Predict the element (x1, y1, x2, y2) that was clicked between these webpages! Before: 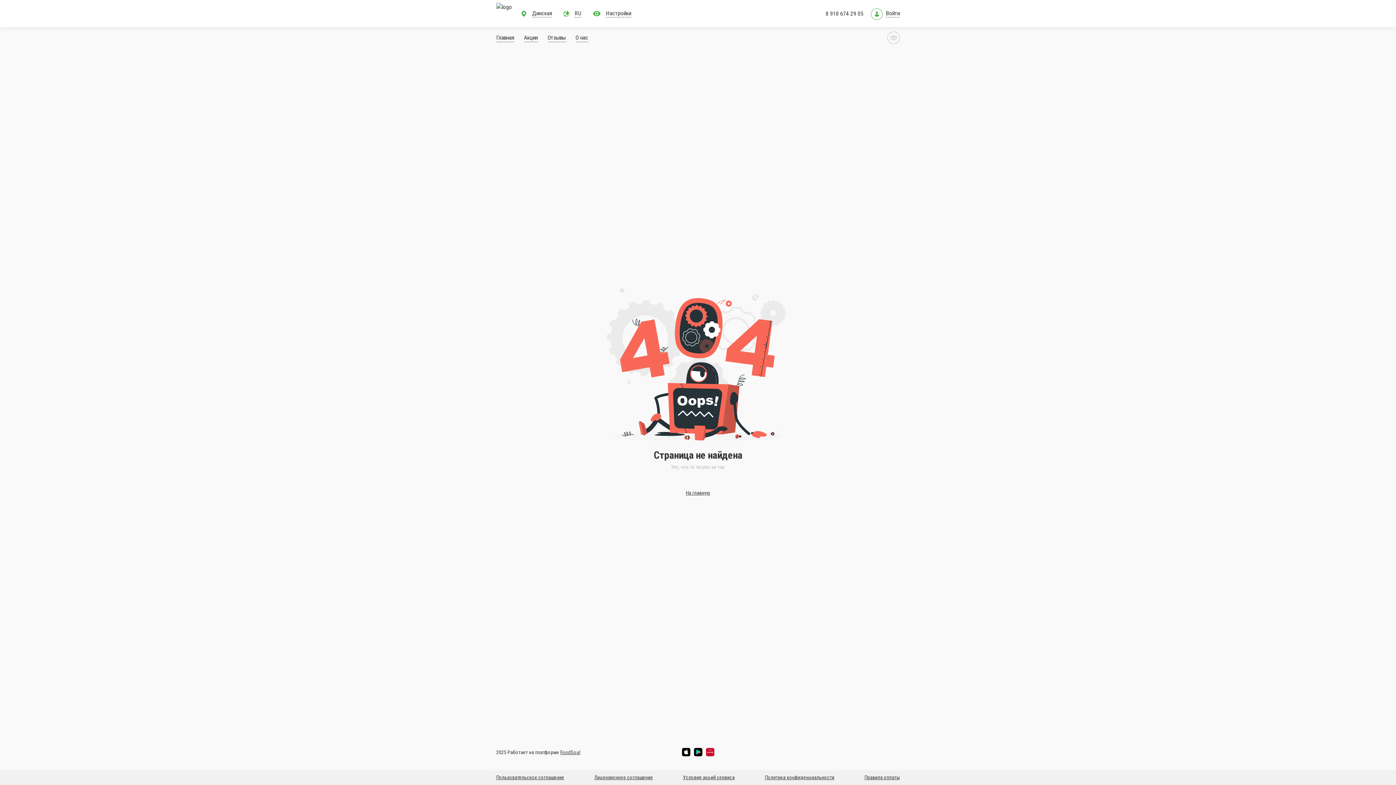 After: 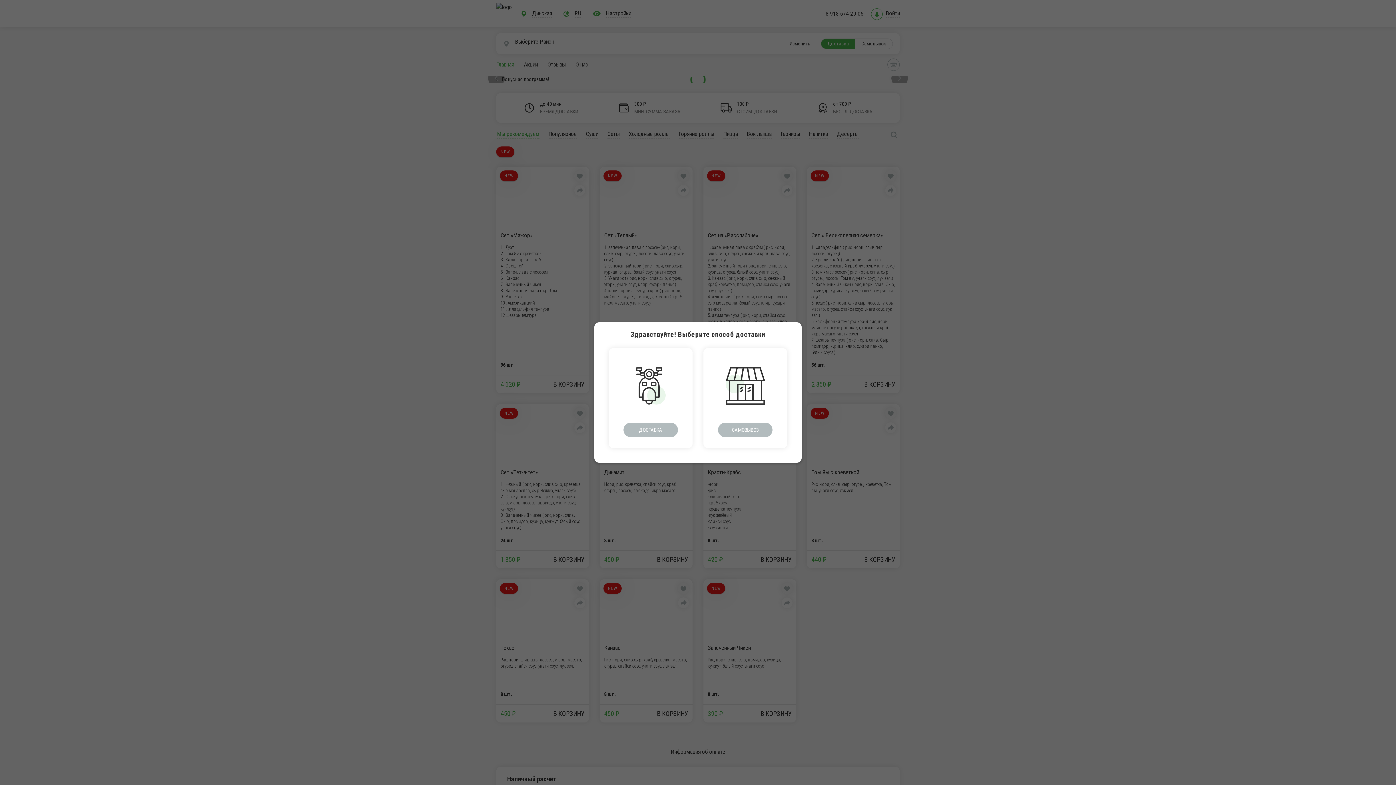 Action: bbox: (496, 33, 518, 42) label: Главная